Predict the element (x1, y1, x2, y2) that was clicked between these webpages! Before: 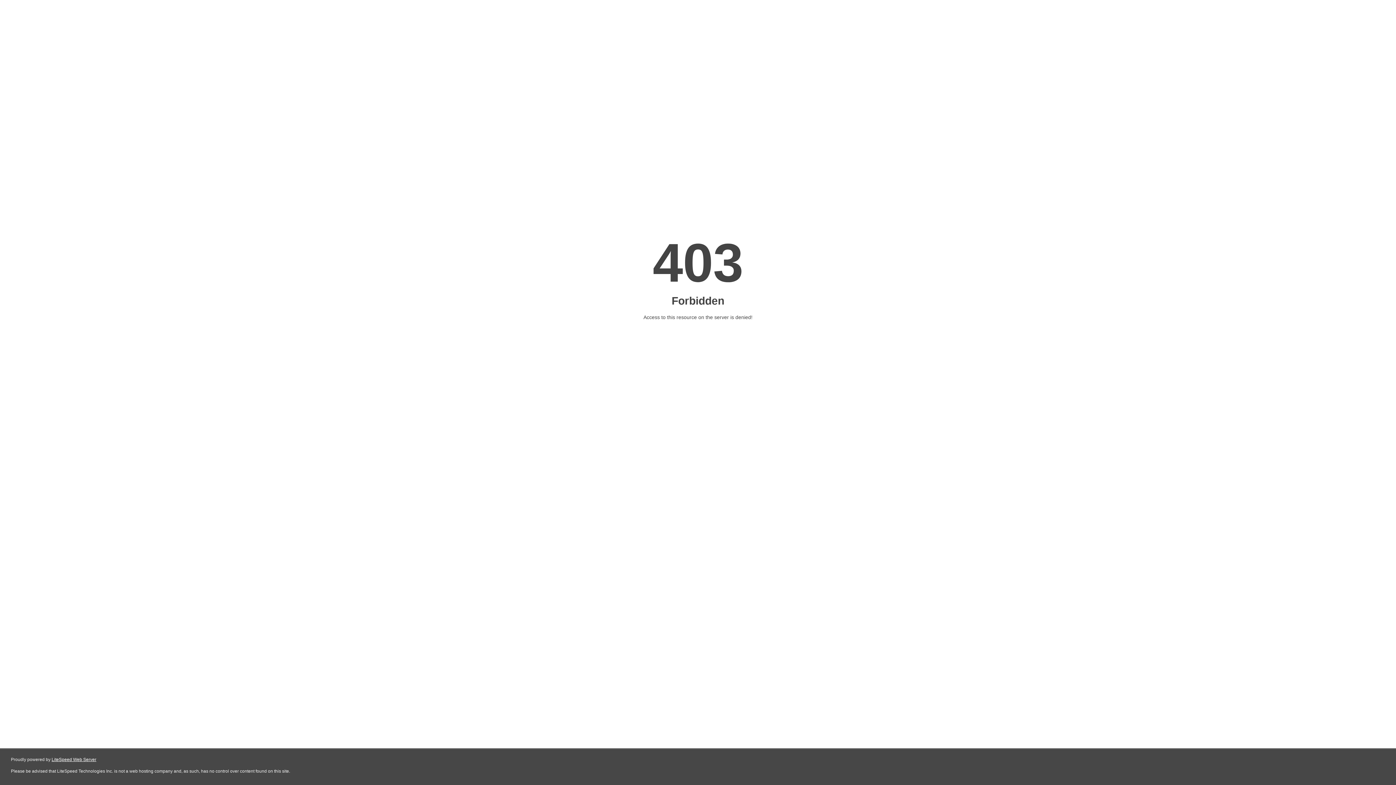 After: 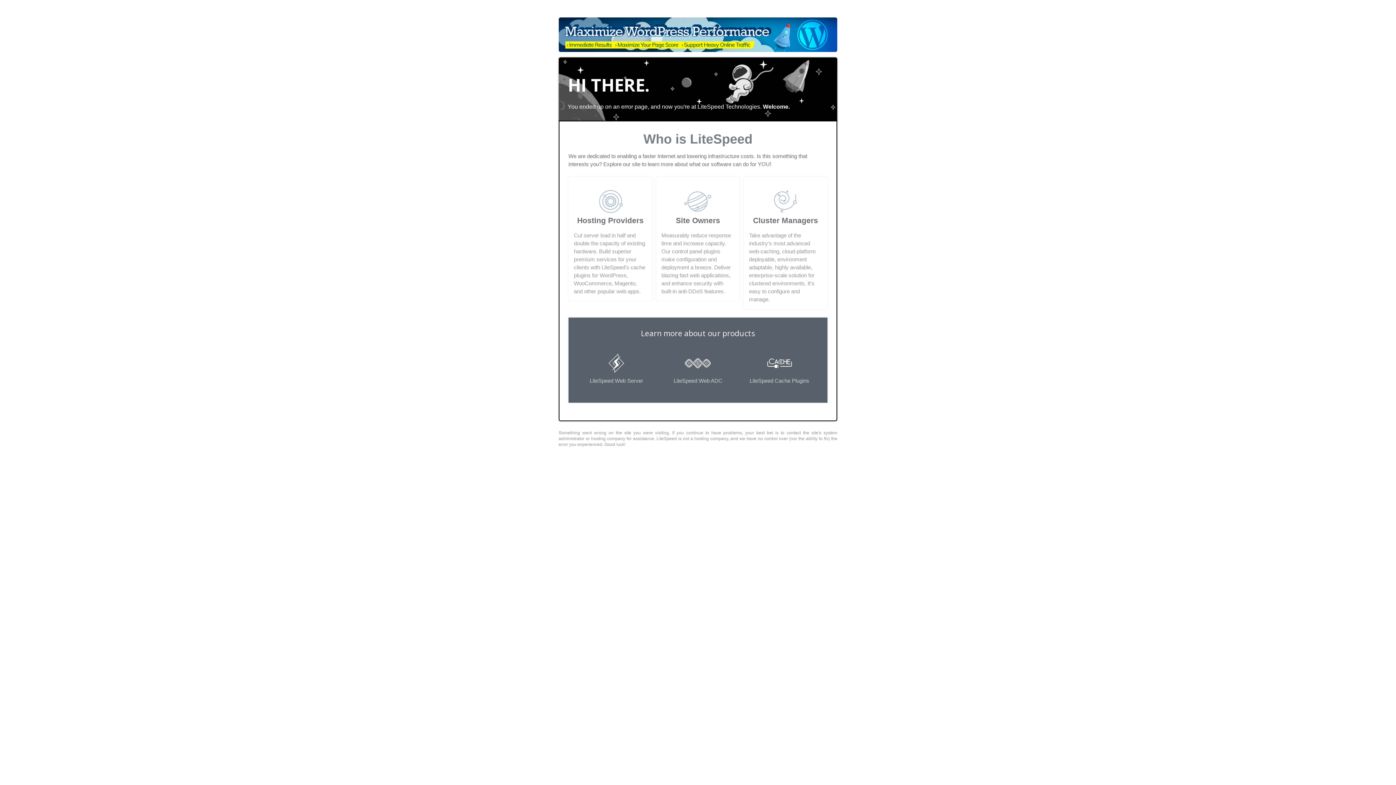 Action: bbox: (51, 757, 96, 762) label: LiteSpeed Web Server